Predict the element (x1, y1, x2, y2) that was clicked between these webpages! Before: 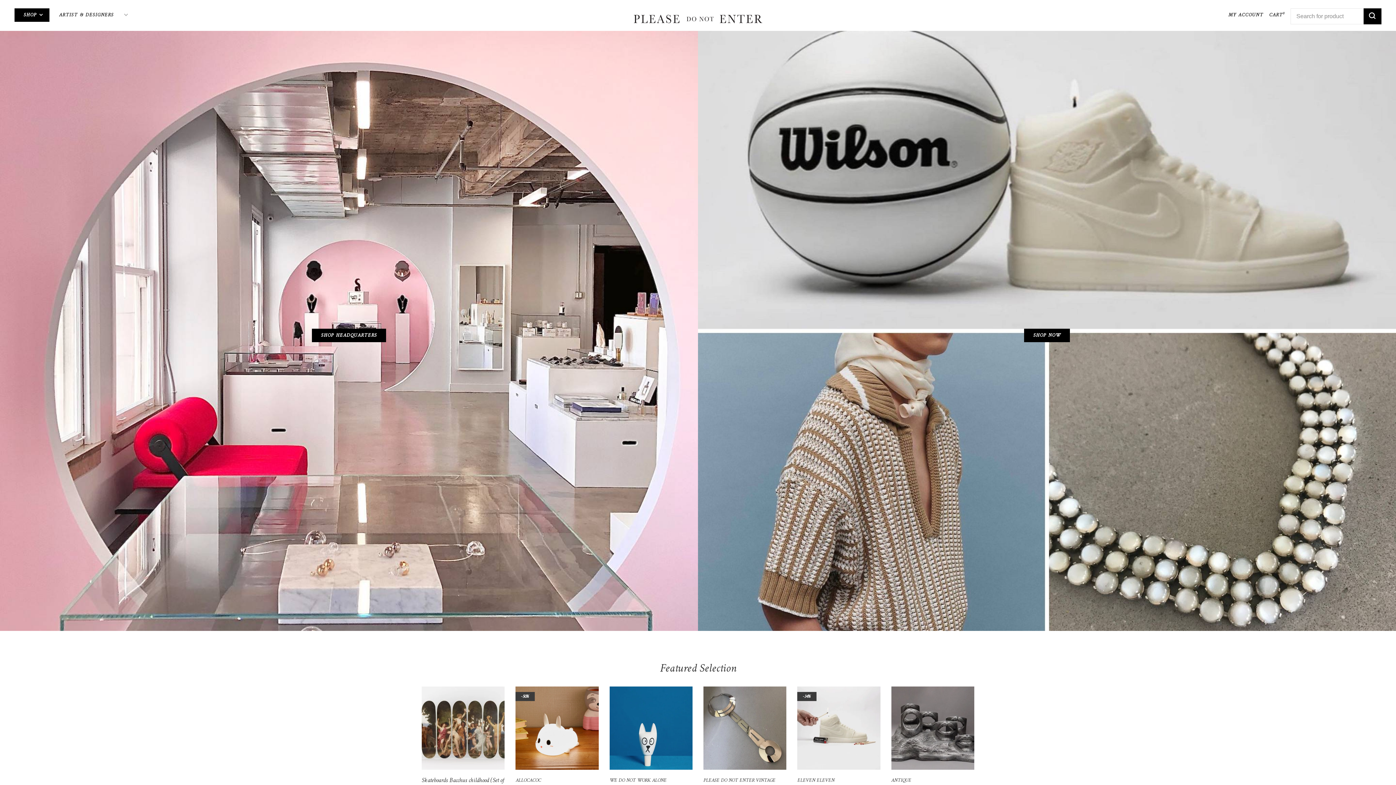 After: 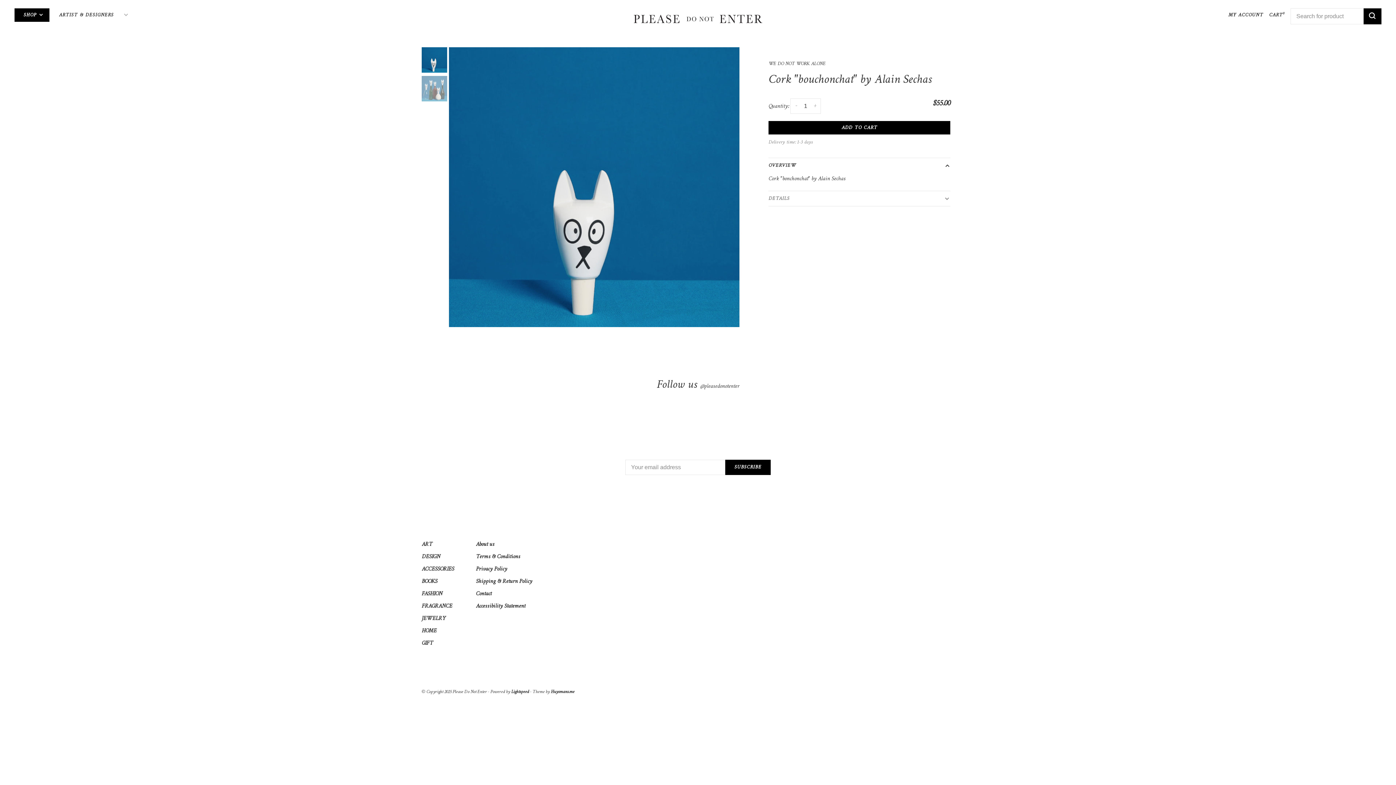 Action: bbox: (609, 686, 692, 773)